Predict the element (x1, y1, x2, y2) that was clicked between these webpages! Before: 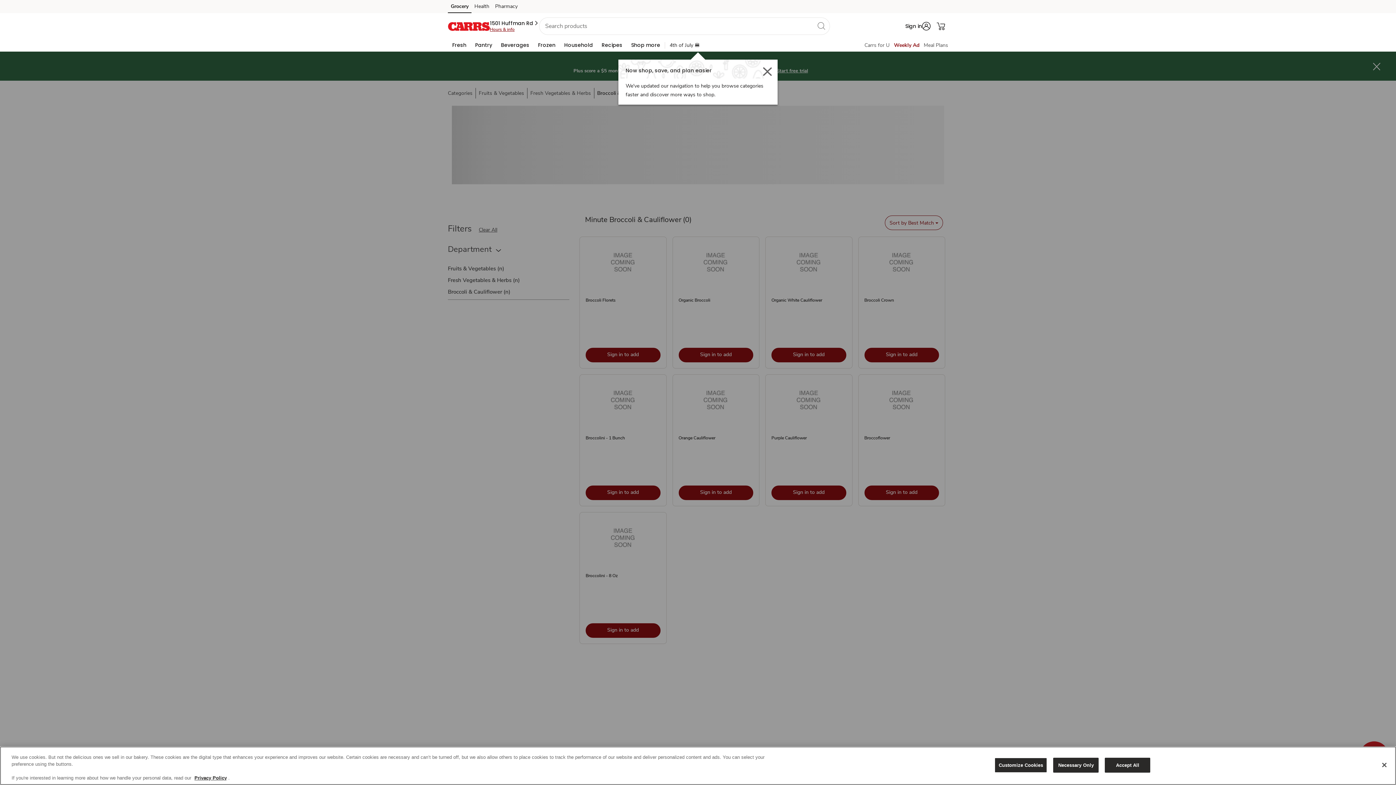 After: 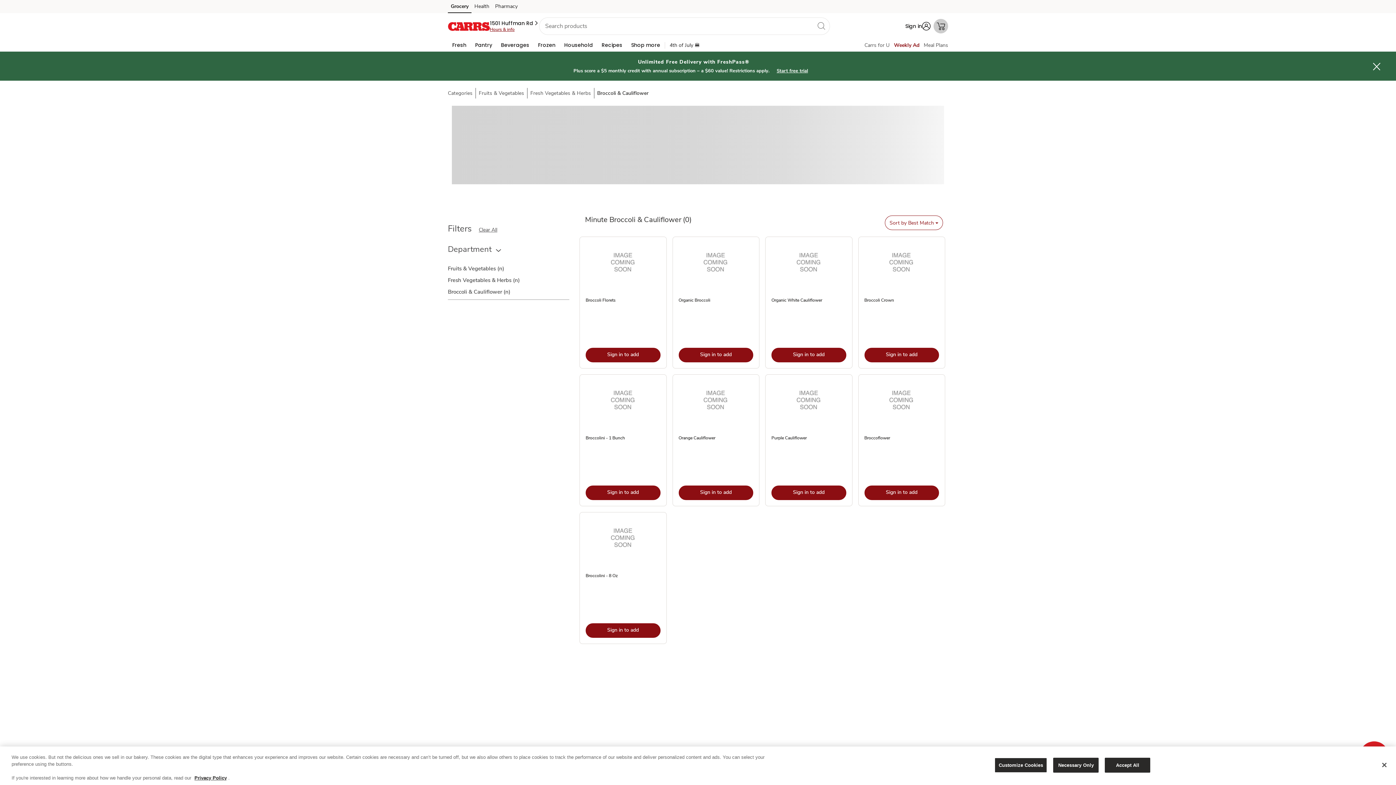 Action: label: Shopping Cart bbox: (933, 18, 948, 33)